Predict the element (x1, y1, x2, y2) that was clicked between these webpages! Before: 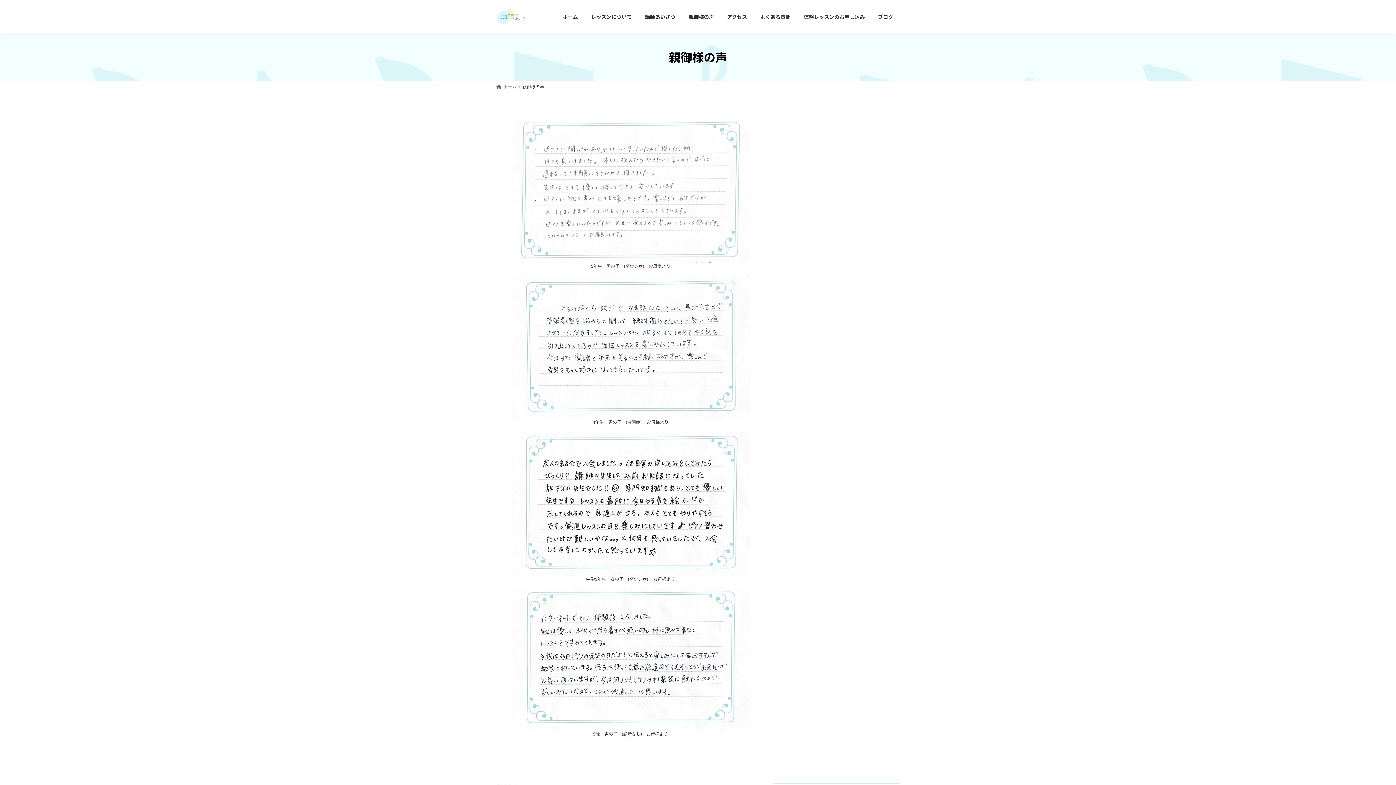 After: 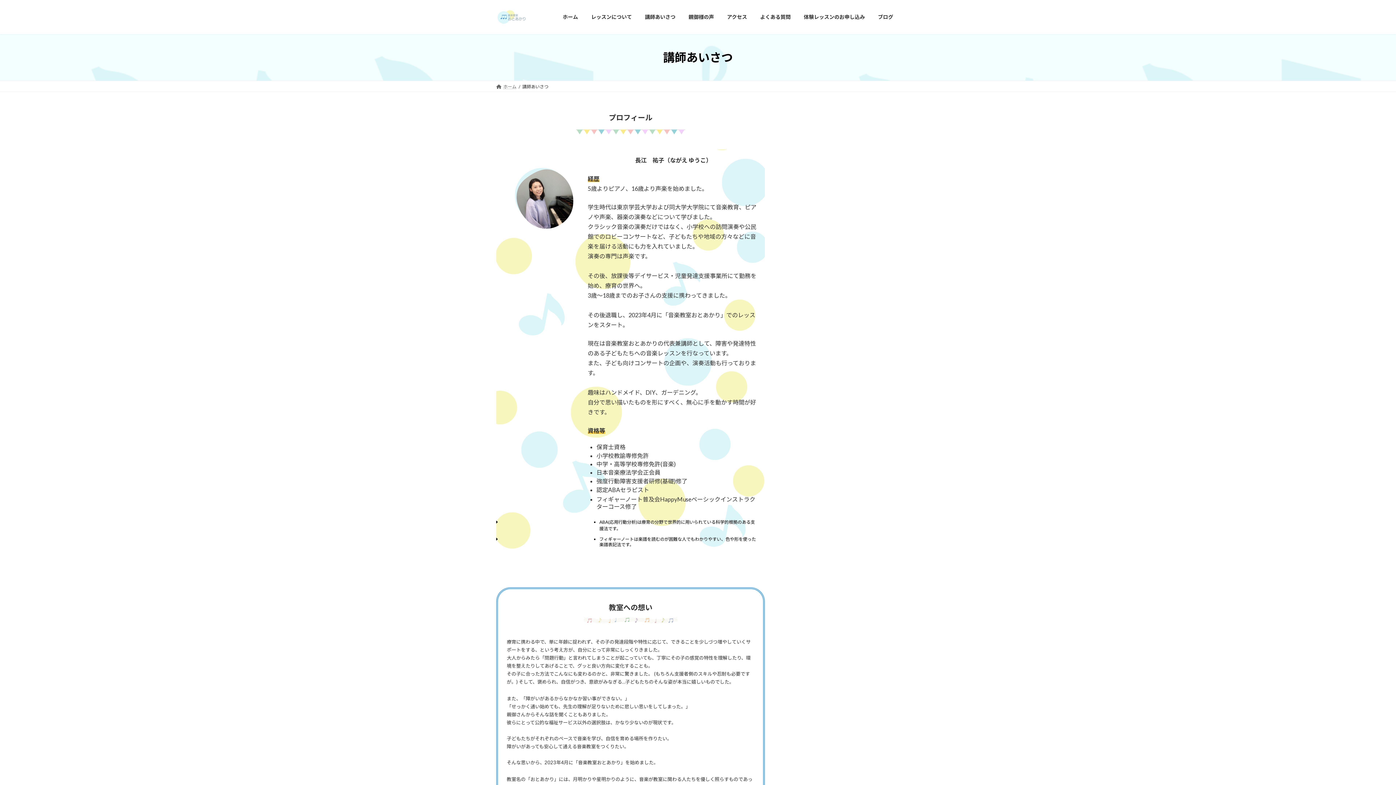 Action: label: 講師あいさつ bbox: (638, 8, 682, 25)